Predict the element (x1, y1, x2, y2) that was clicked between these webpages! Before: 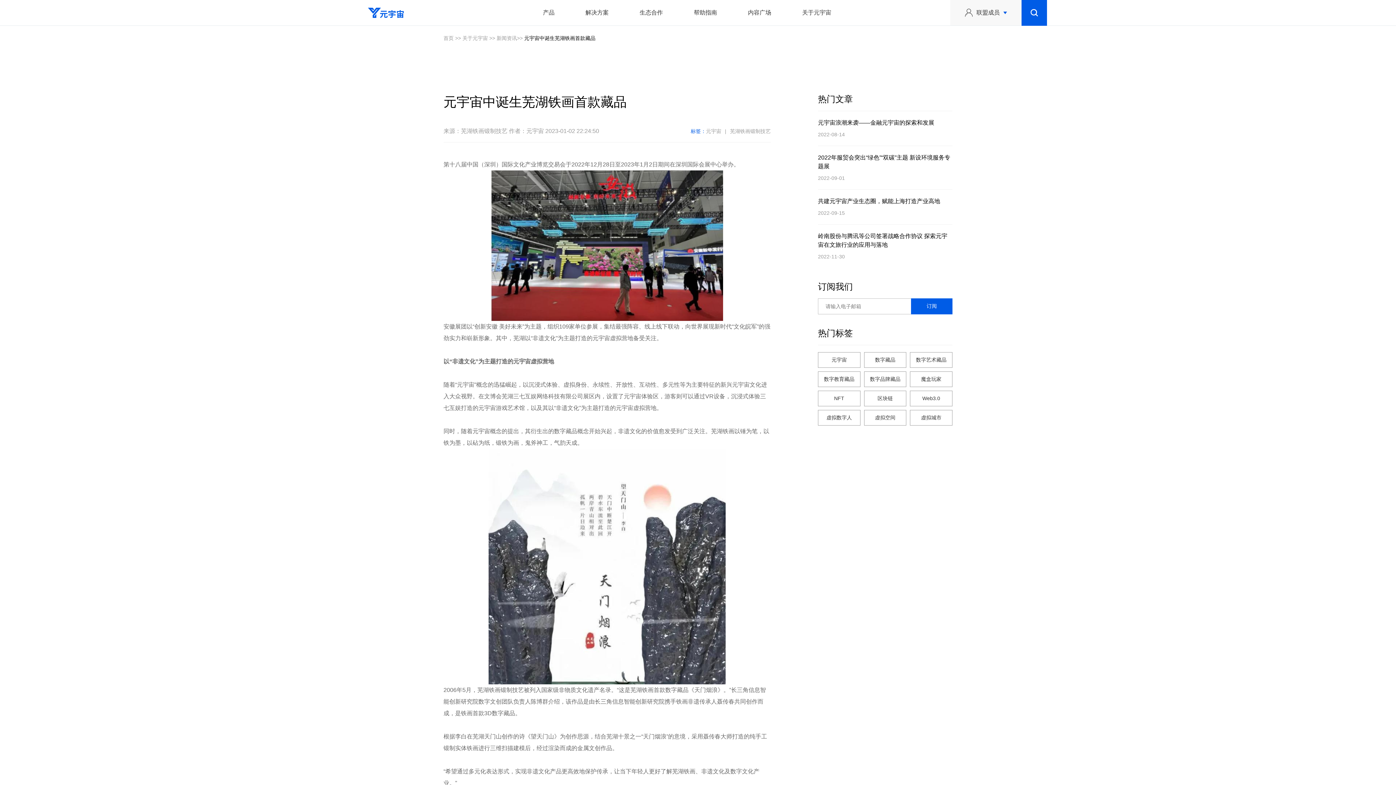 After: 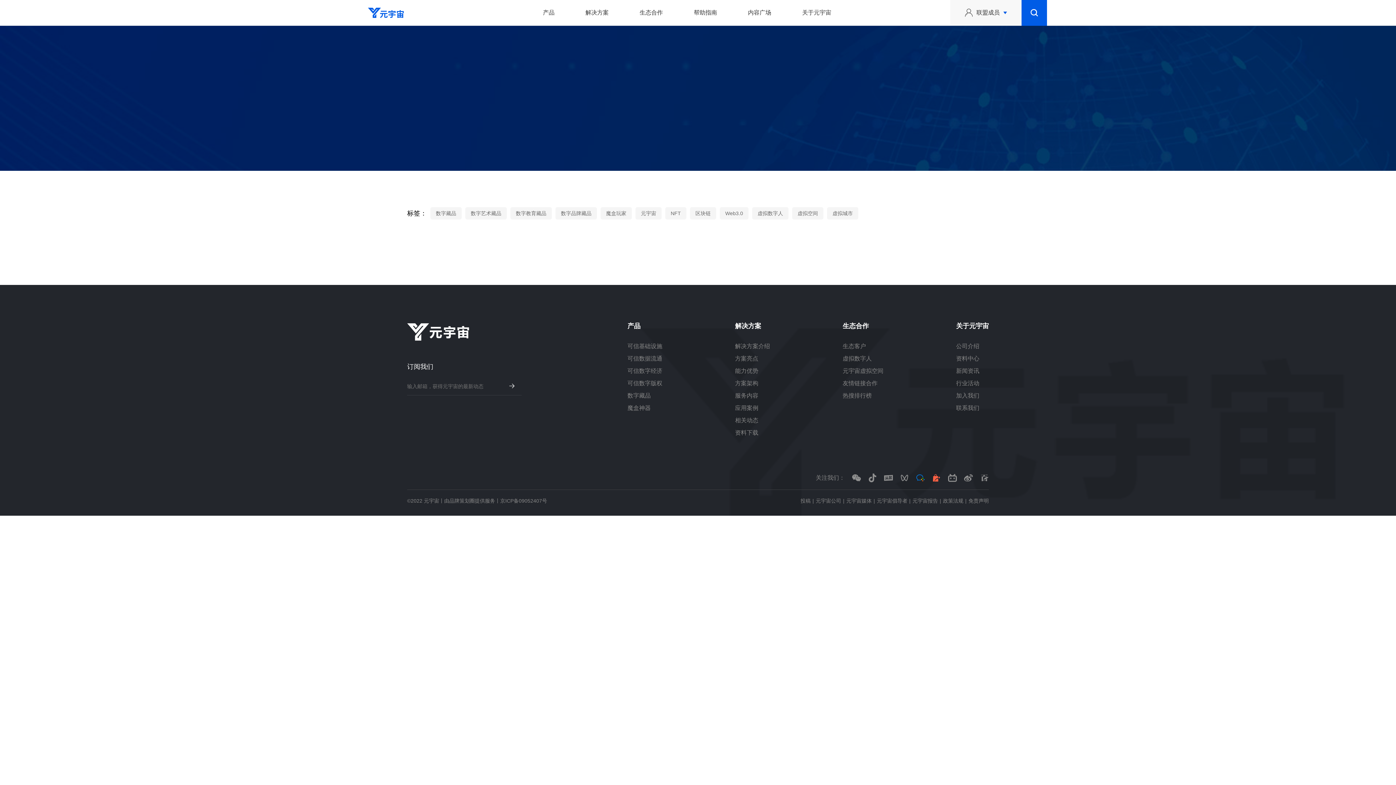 Action: label: 区块链 bbox: (864, 390, 906, 406)